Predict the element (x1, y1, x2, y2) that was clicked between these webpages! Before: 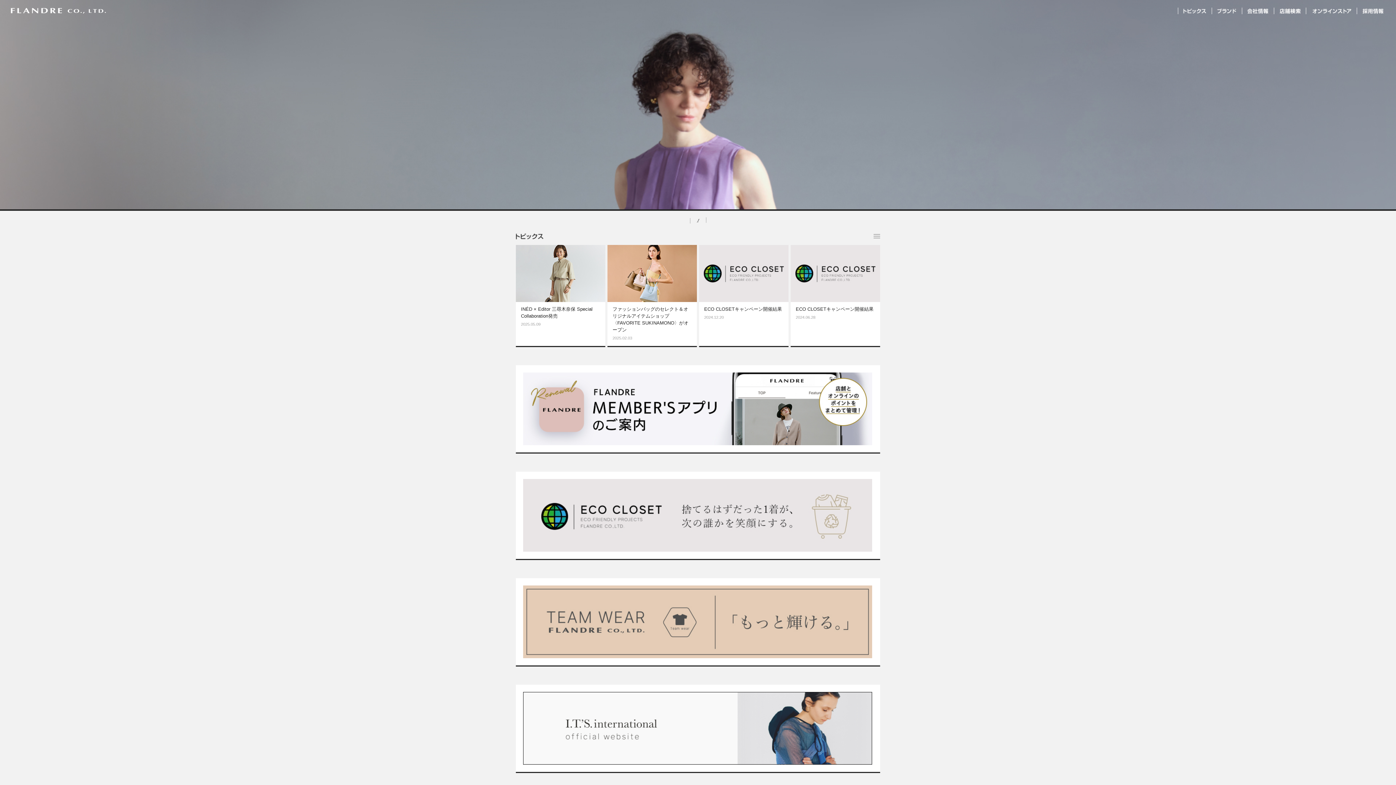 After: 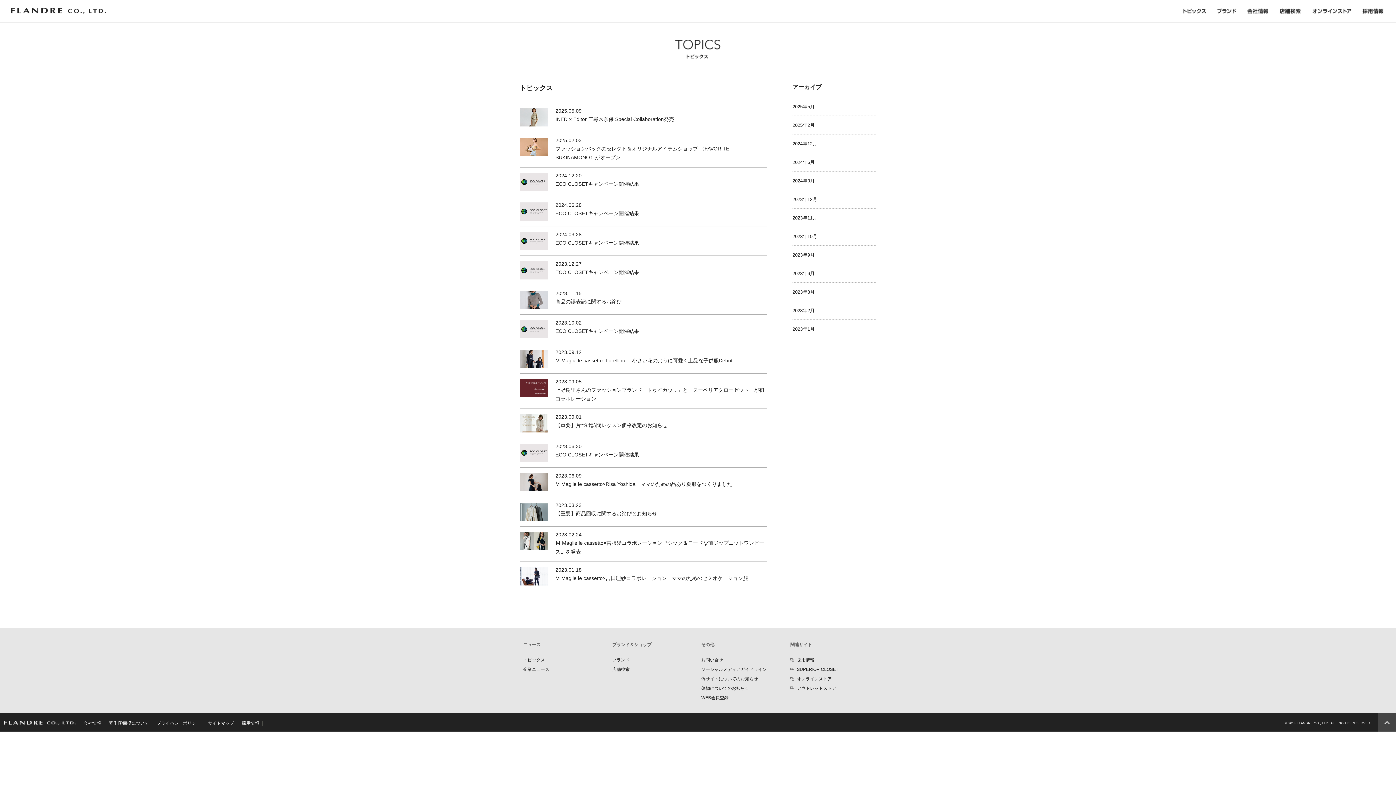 Action: bbox: (516, 236, 577, 241)